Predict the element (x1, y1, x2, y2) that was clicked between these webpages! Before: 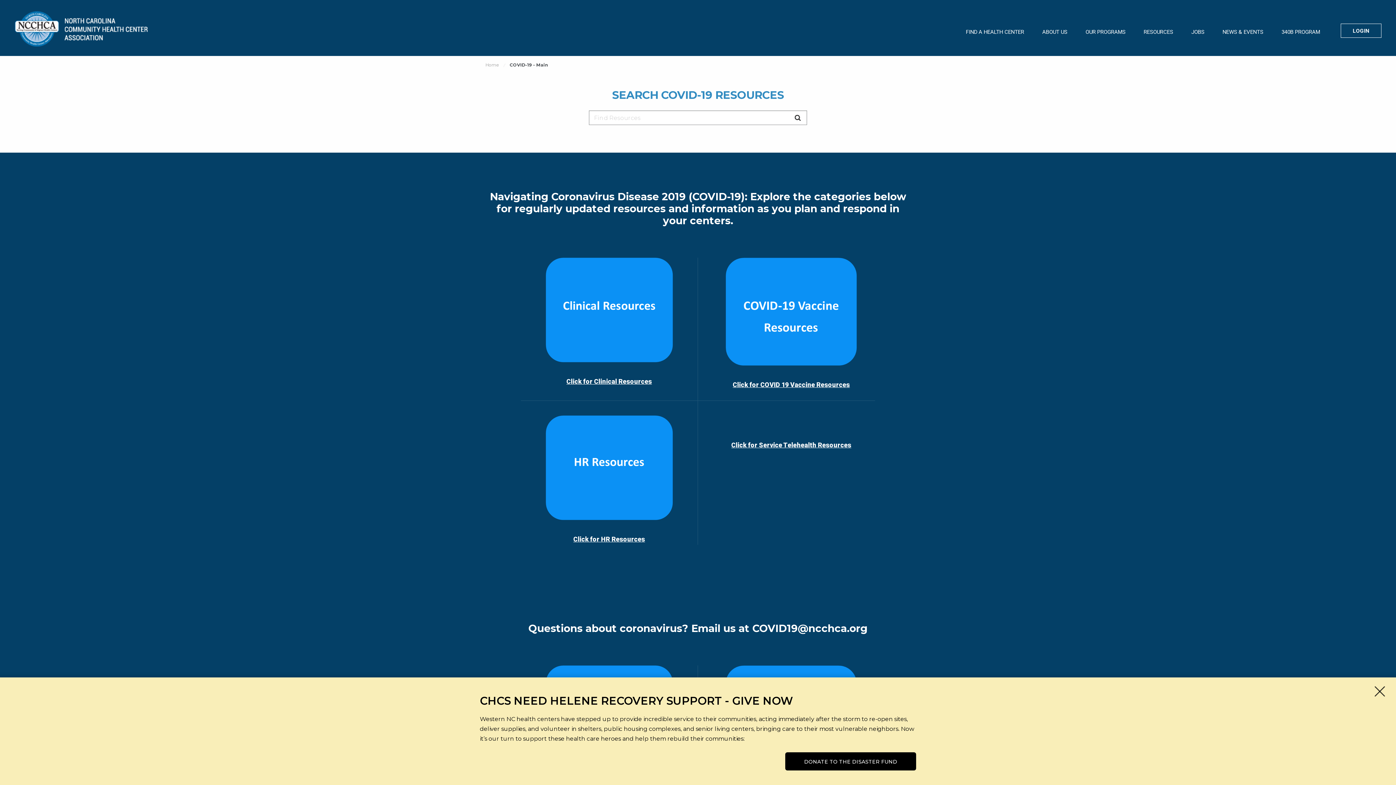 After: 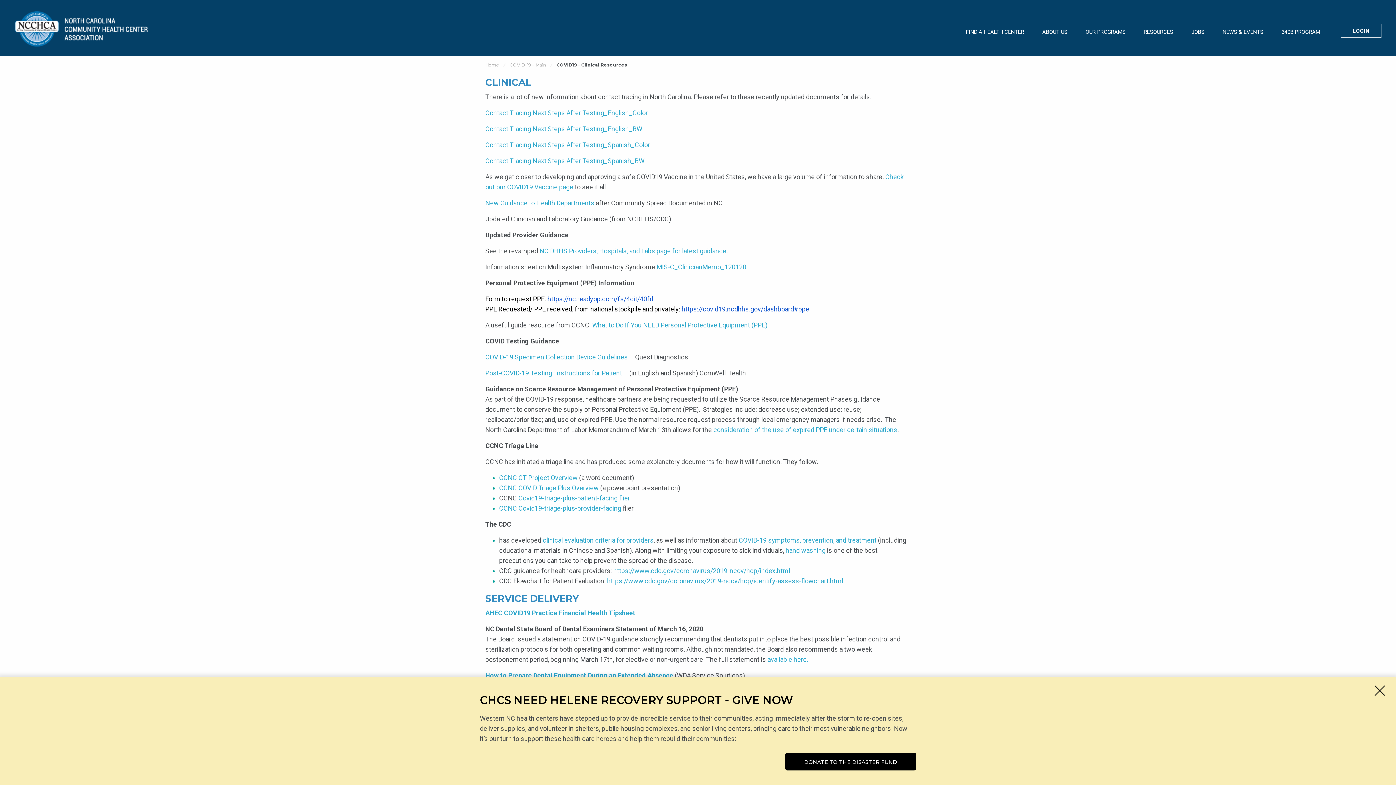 Action: bbox: (545, 306, 673, 312)